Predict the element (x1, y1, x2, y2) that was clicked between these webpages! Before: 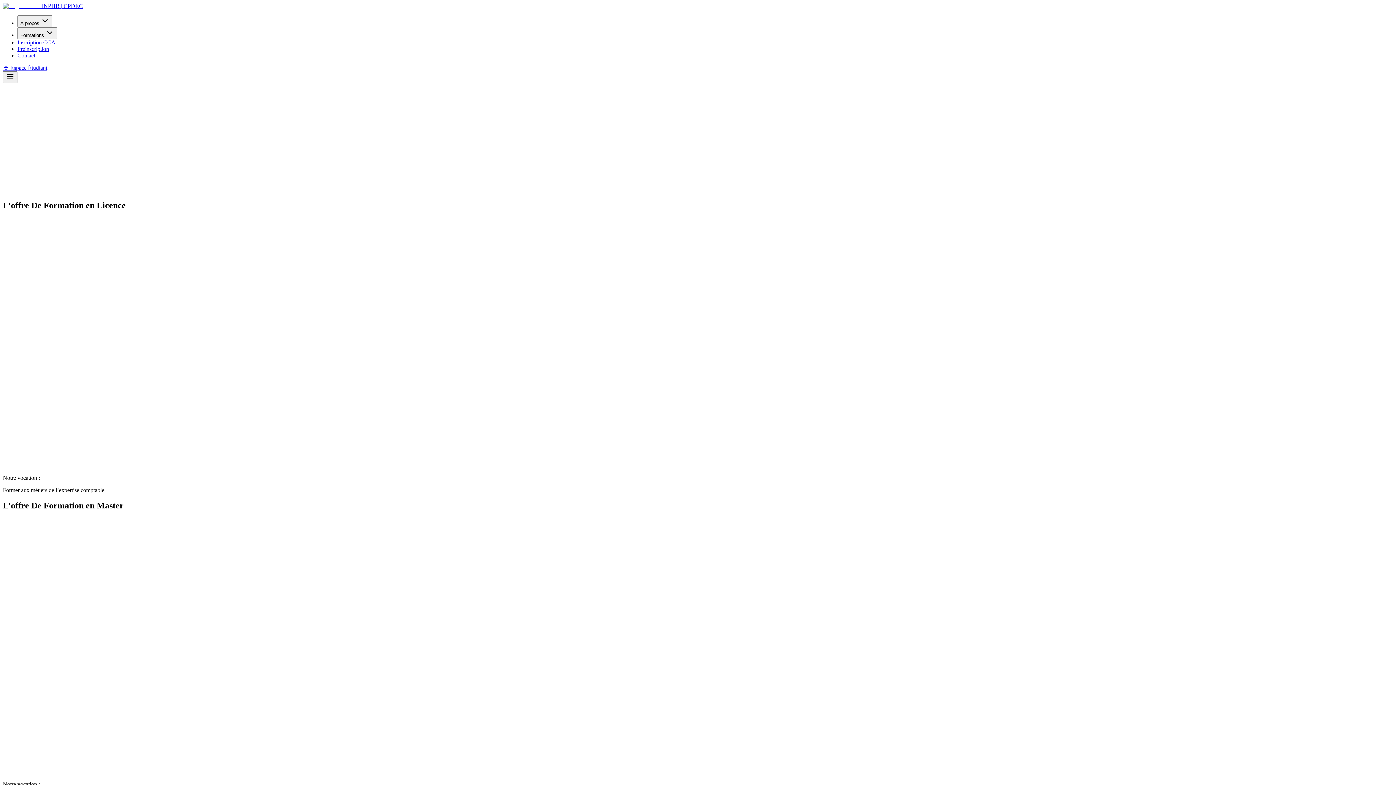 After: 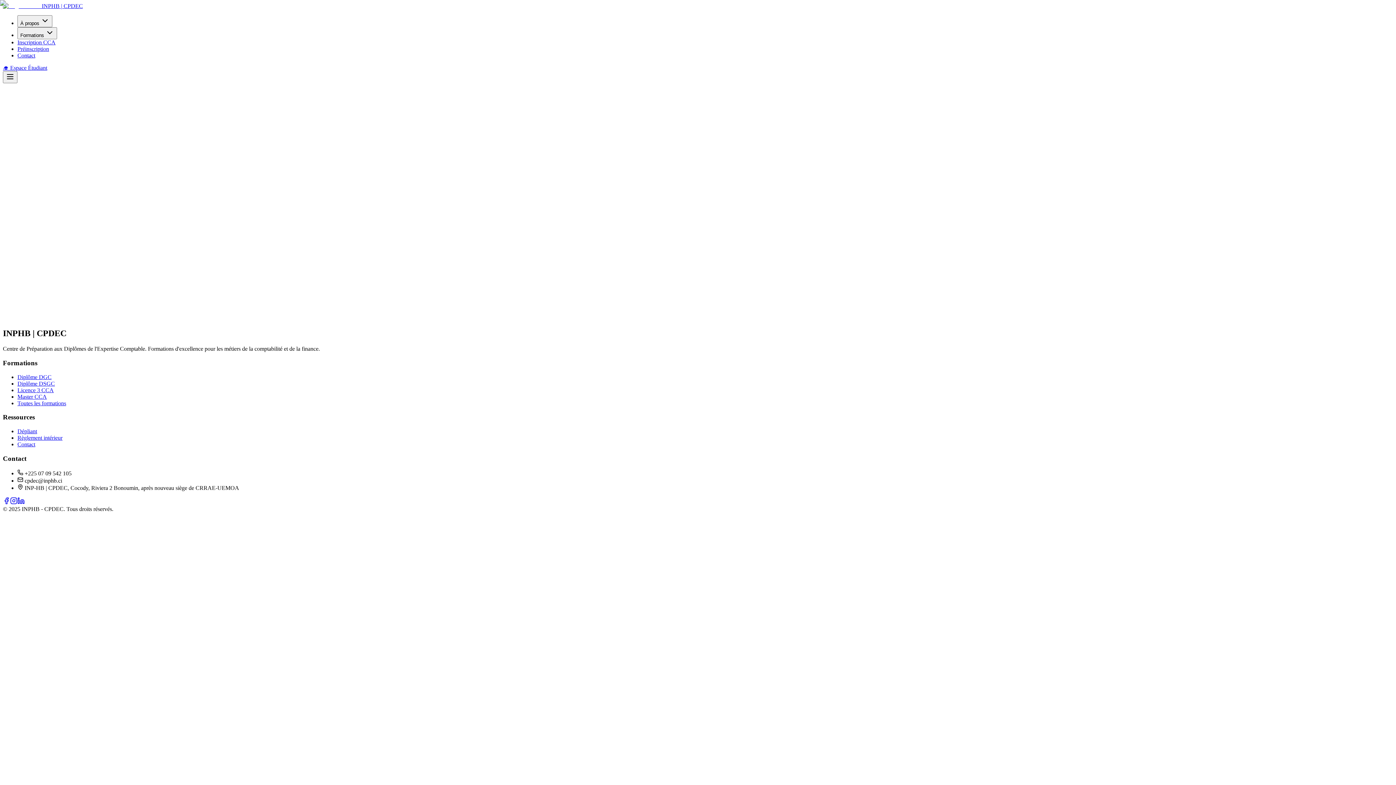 Action: bbox: (17, 52, 35, 58) label: Contact